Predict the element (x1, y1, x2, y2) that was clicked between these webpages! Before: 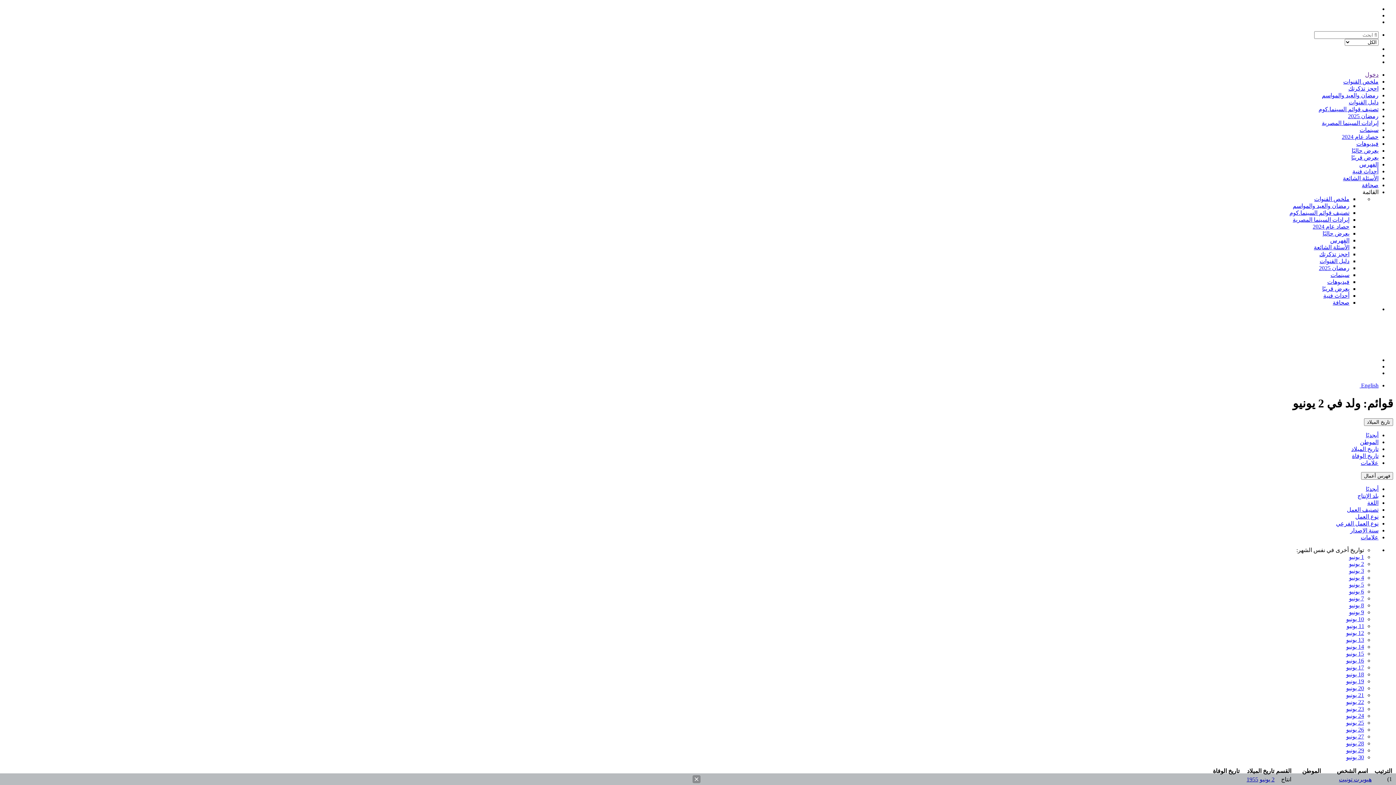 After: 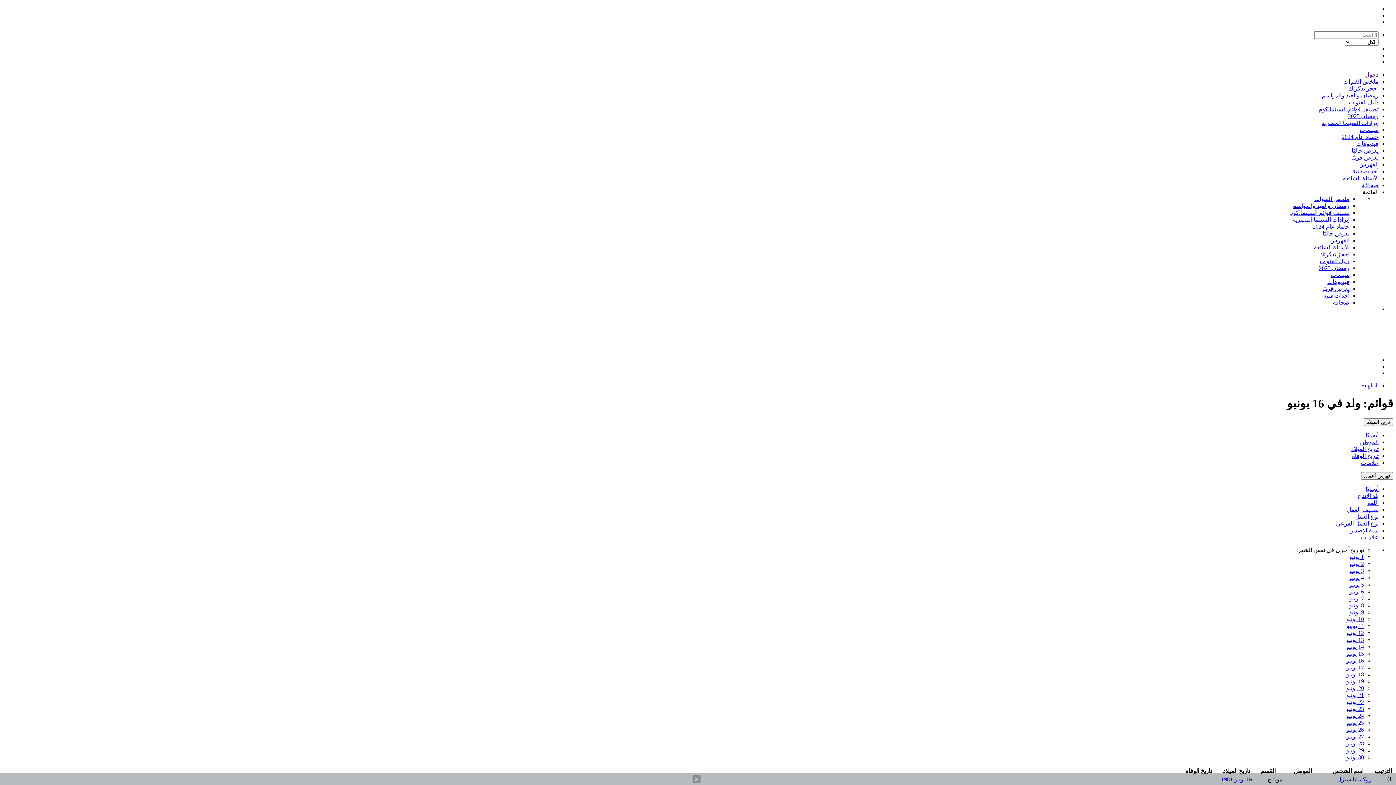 Action: bbox: (1346, 657, 1364, 663) label: 16 يونيو